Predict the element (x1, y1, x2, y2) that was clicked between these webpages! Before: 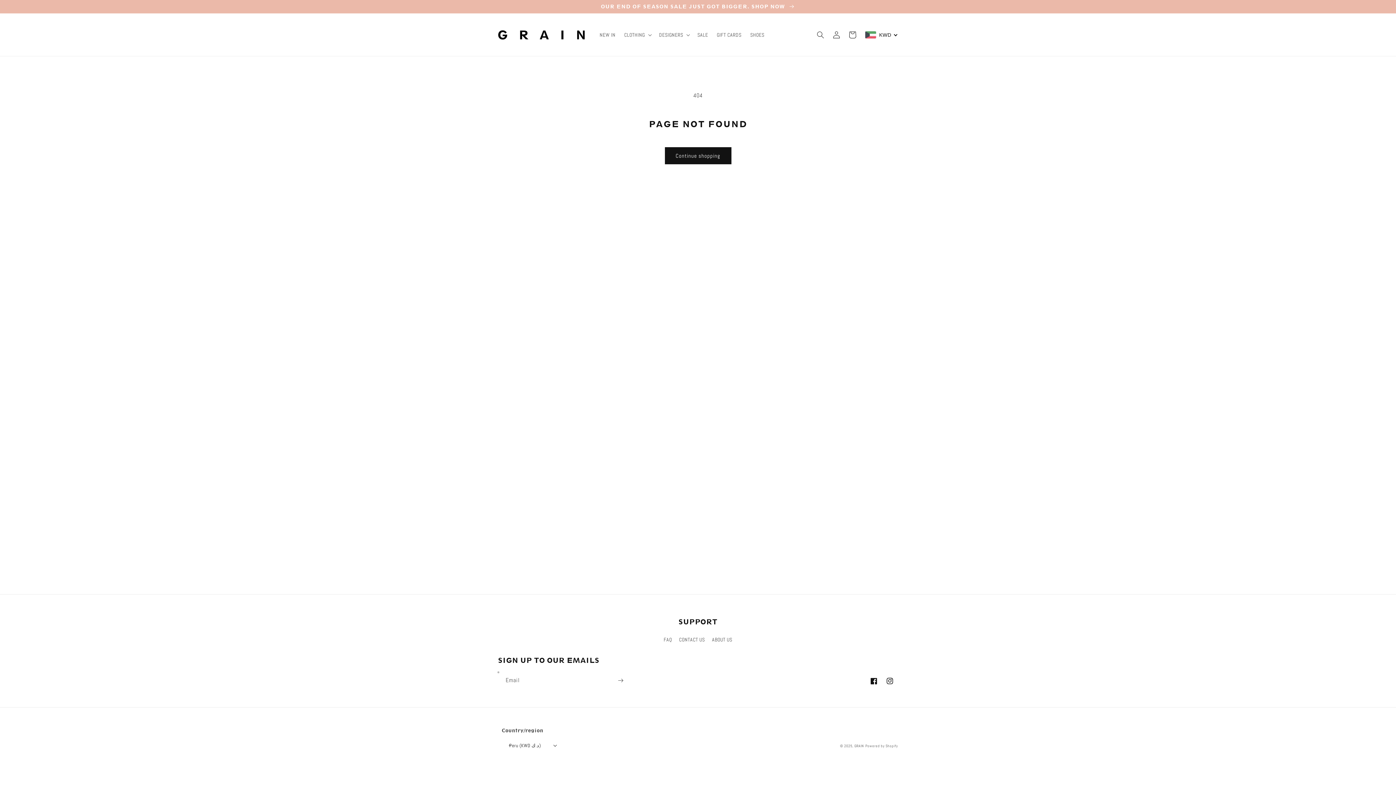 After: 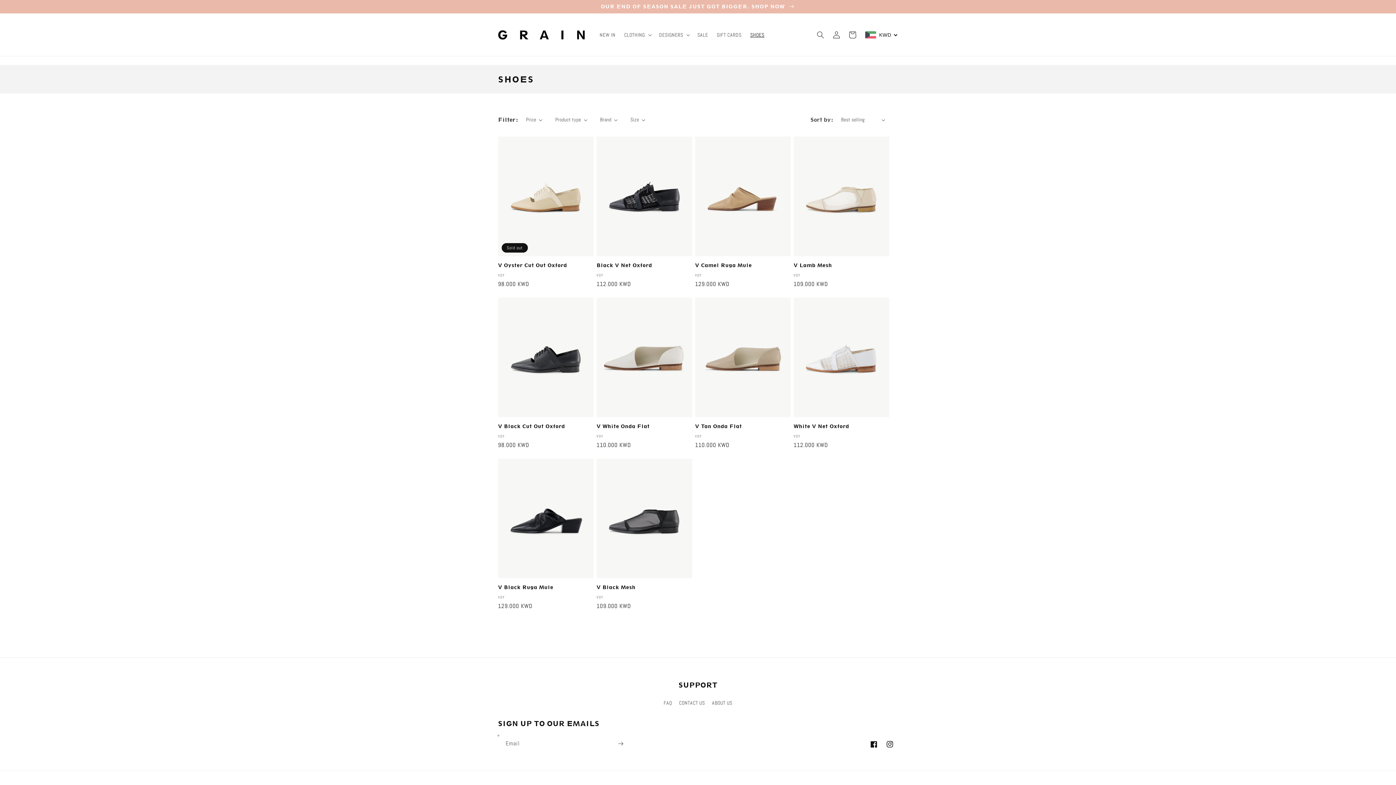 Action: label: SHOES bbox: (746, 27, 768, 42)